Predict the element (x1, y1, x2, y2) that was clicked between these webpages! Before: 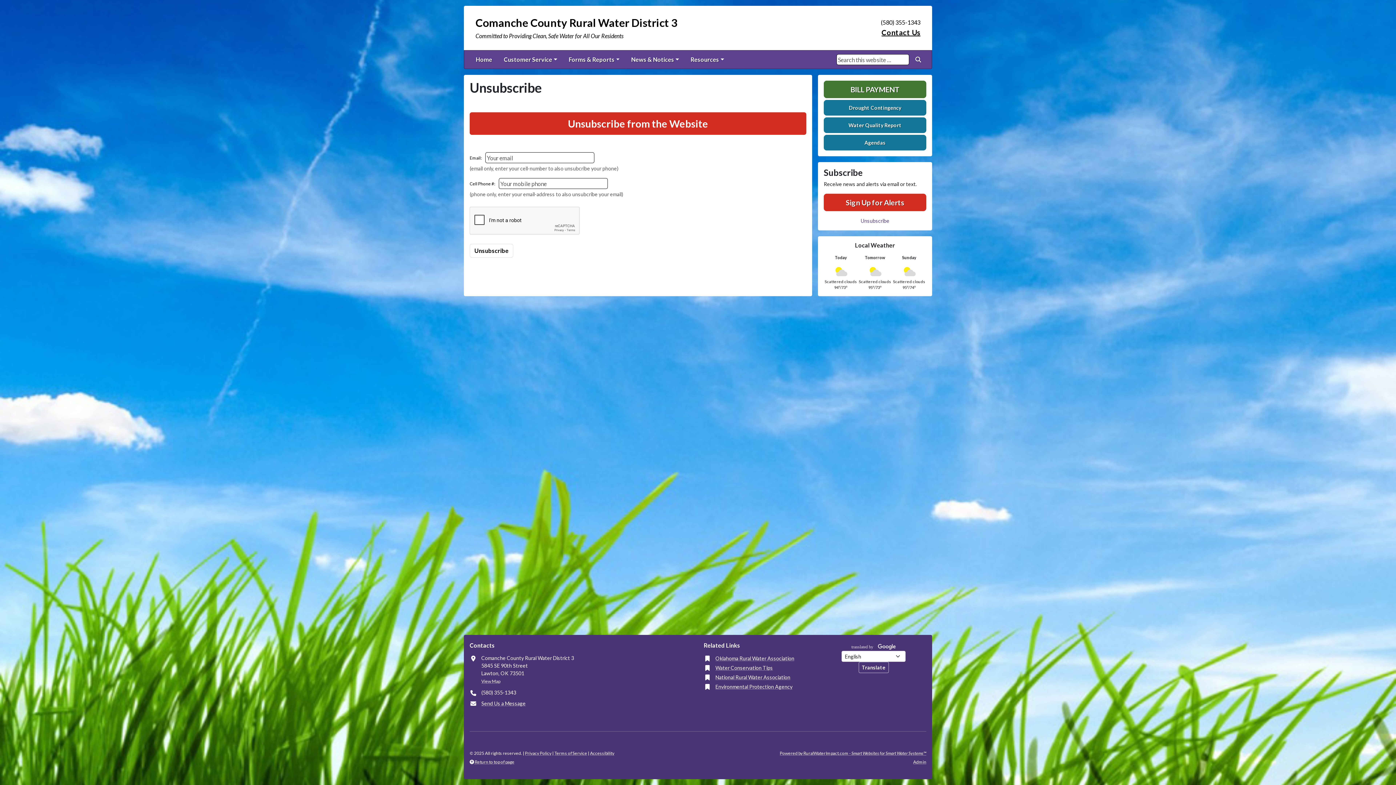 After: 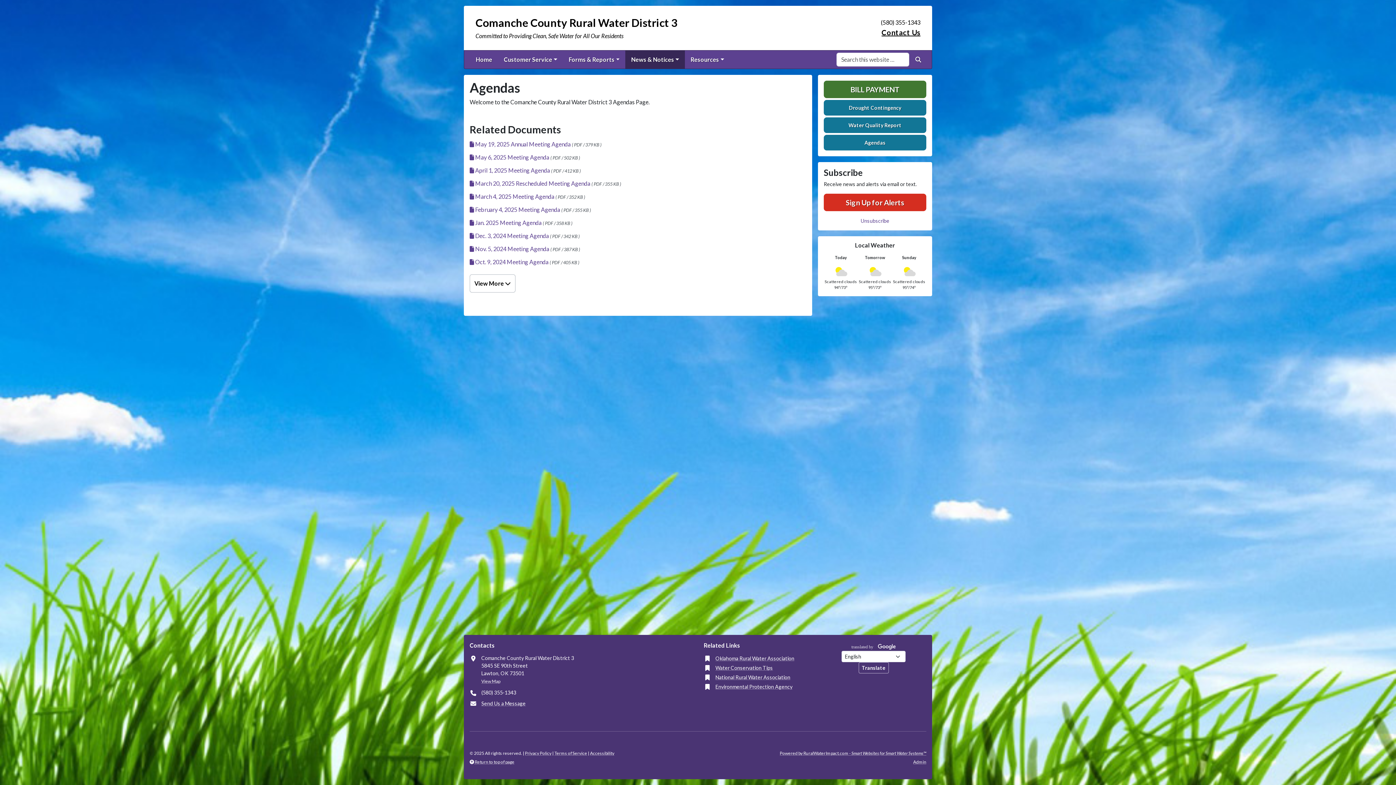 Action: bbox: (824, 134, 926, 150) label: Agendas